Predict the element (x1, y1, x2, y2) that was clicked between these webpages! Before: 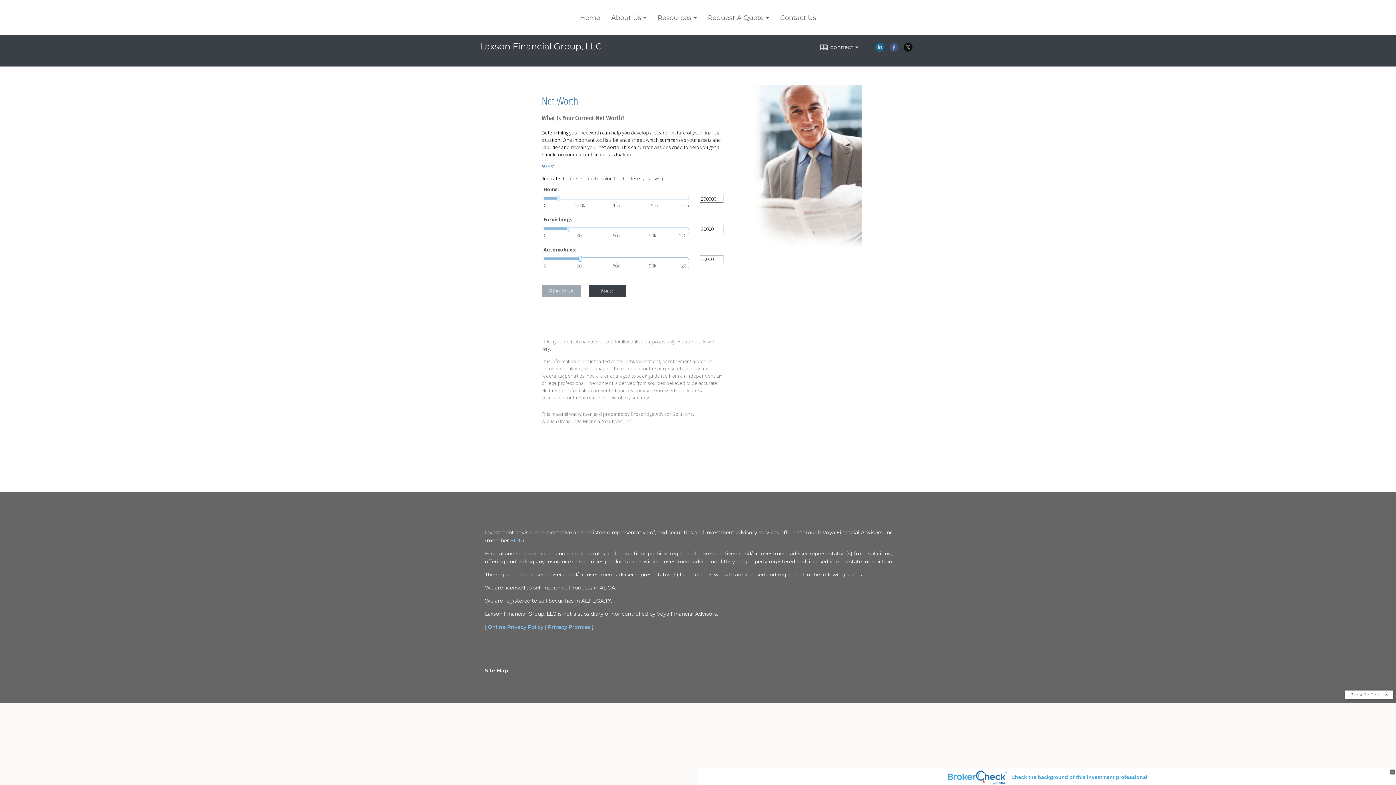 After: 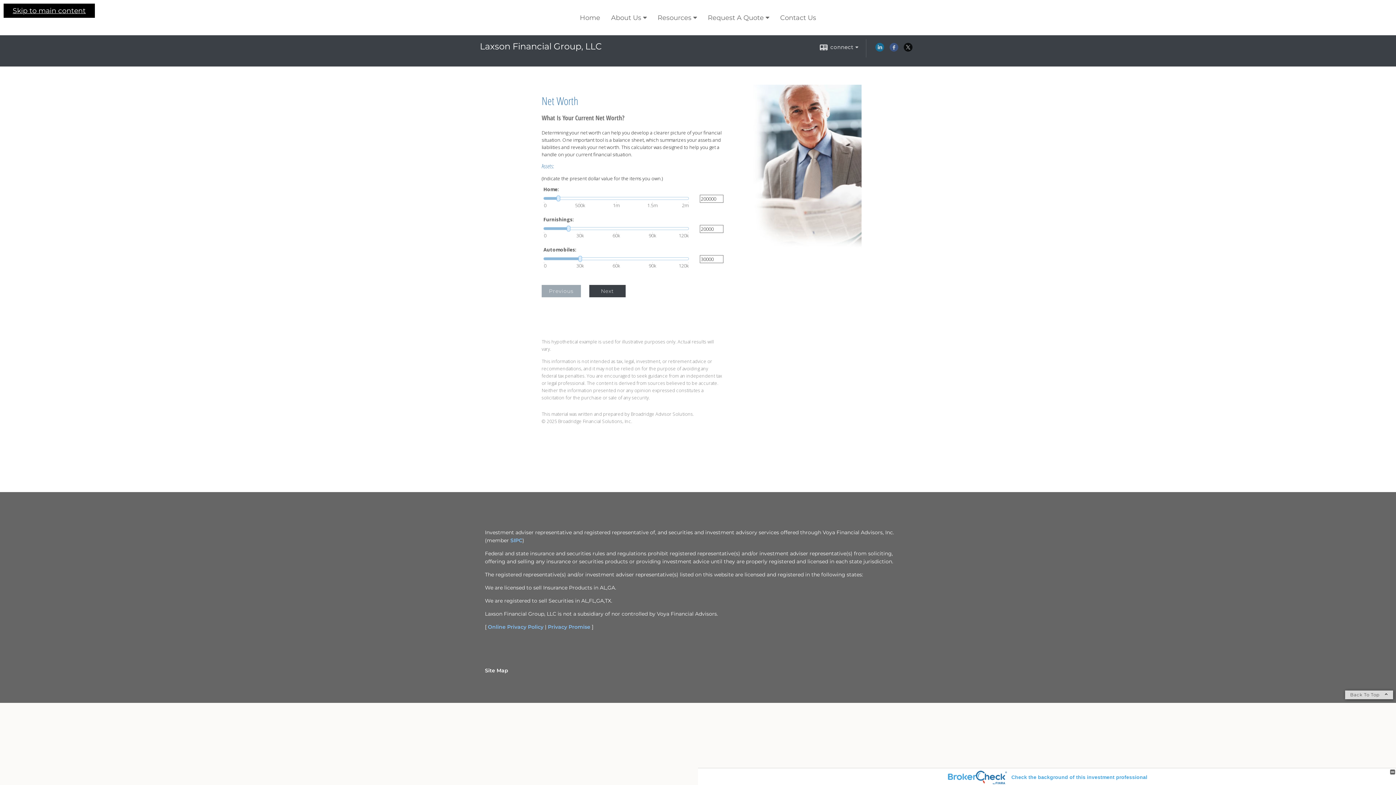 Action: label: Back To Top  bbox: (1345, 690, 1393, 699)